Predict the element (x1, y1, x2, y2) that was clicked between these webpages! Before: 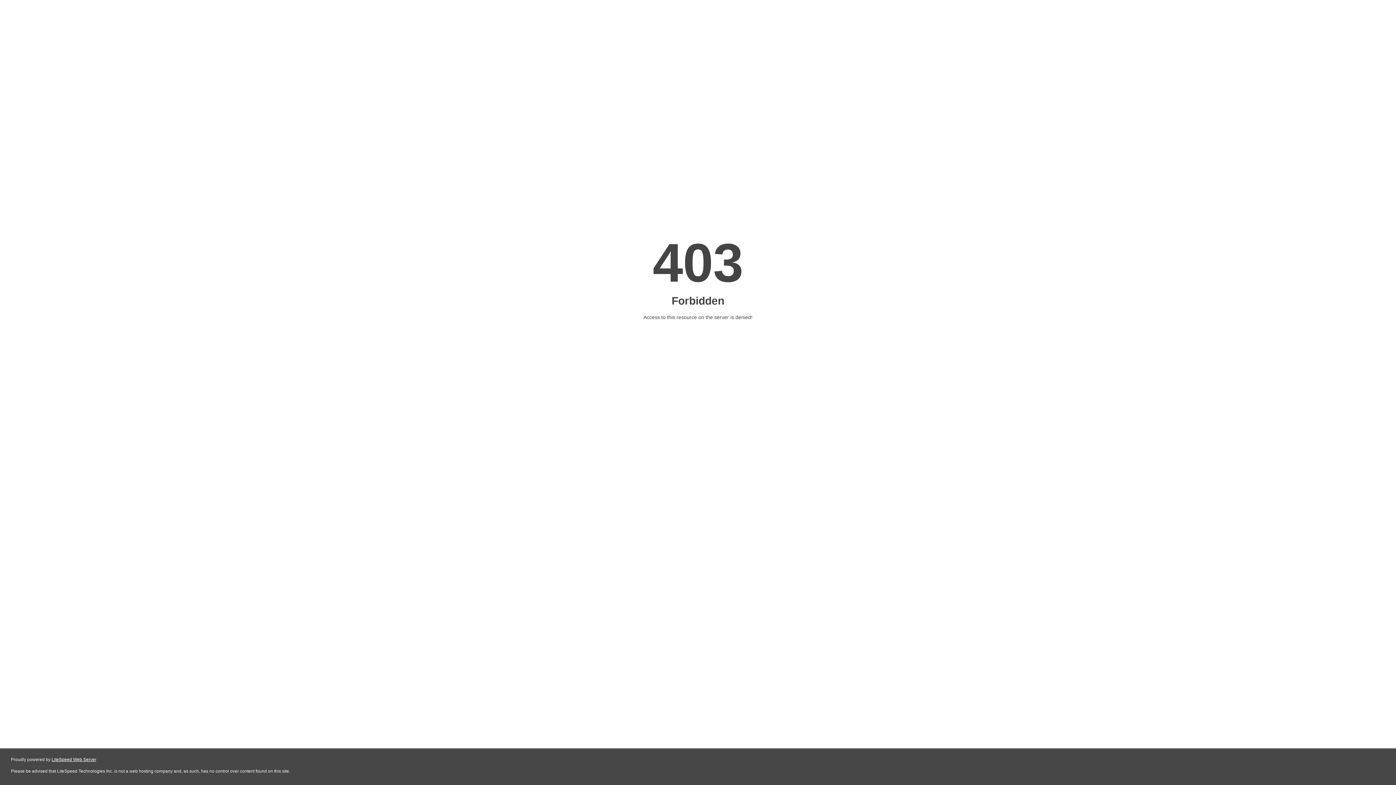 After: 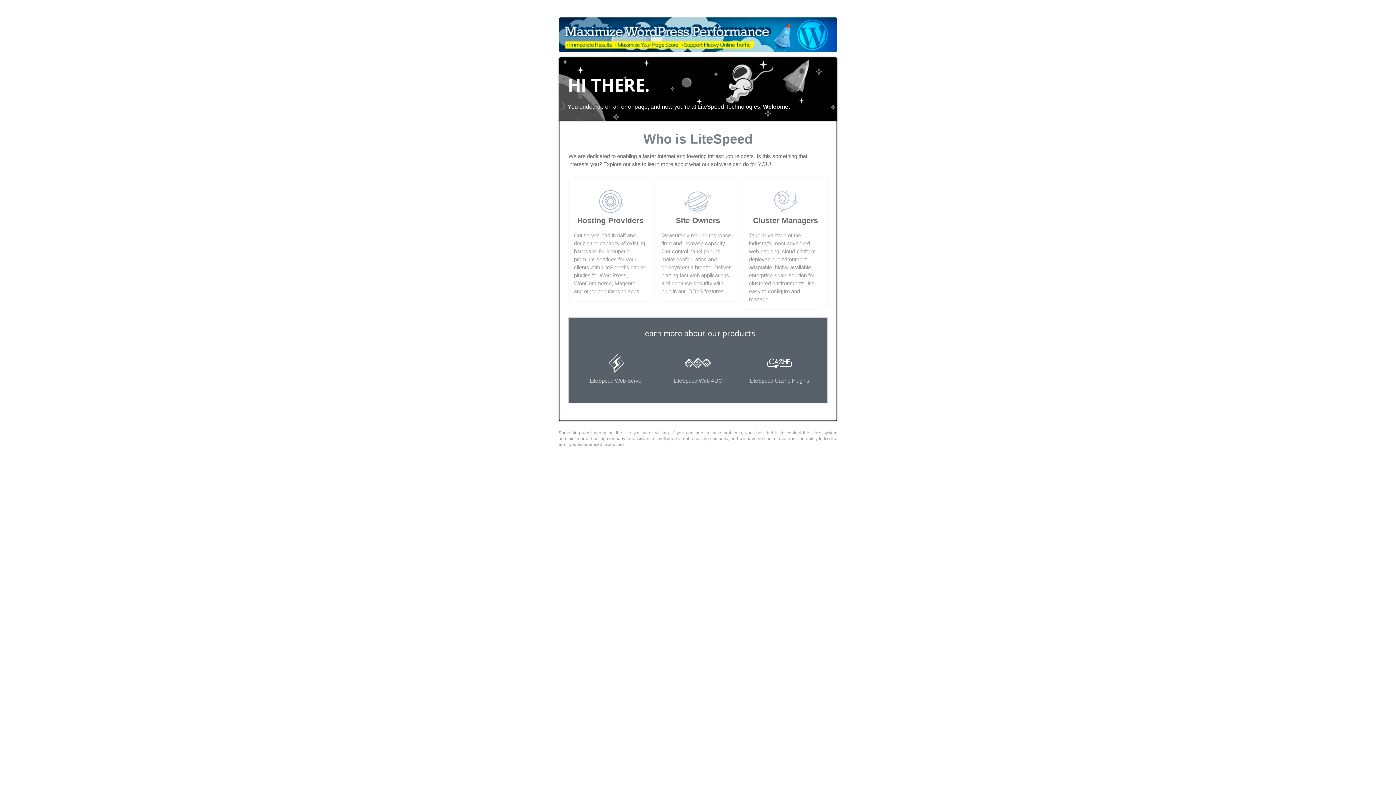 Action: label: LiteSpeed Web Server bbox: (51, 757, 96, 762)